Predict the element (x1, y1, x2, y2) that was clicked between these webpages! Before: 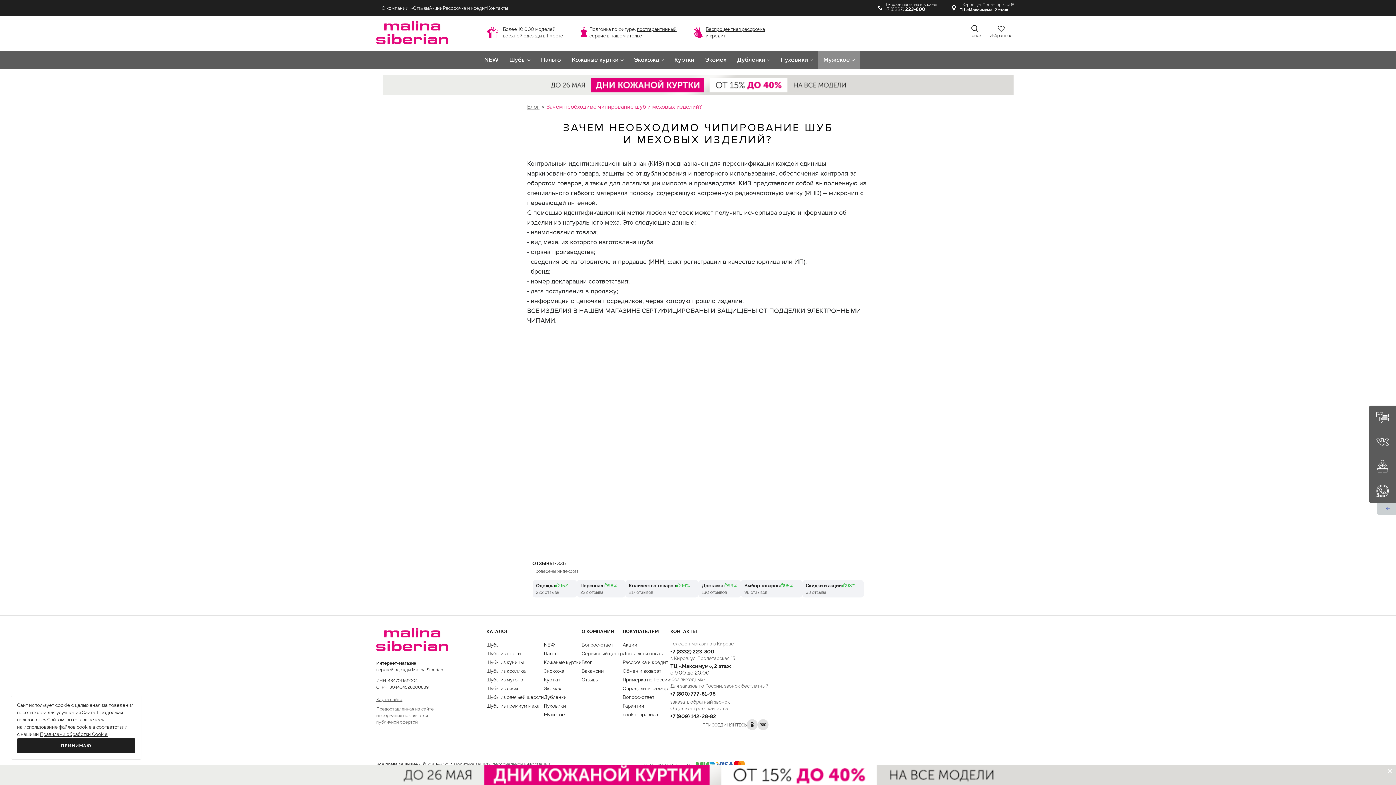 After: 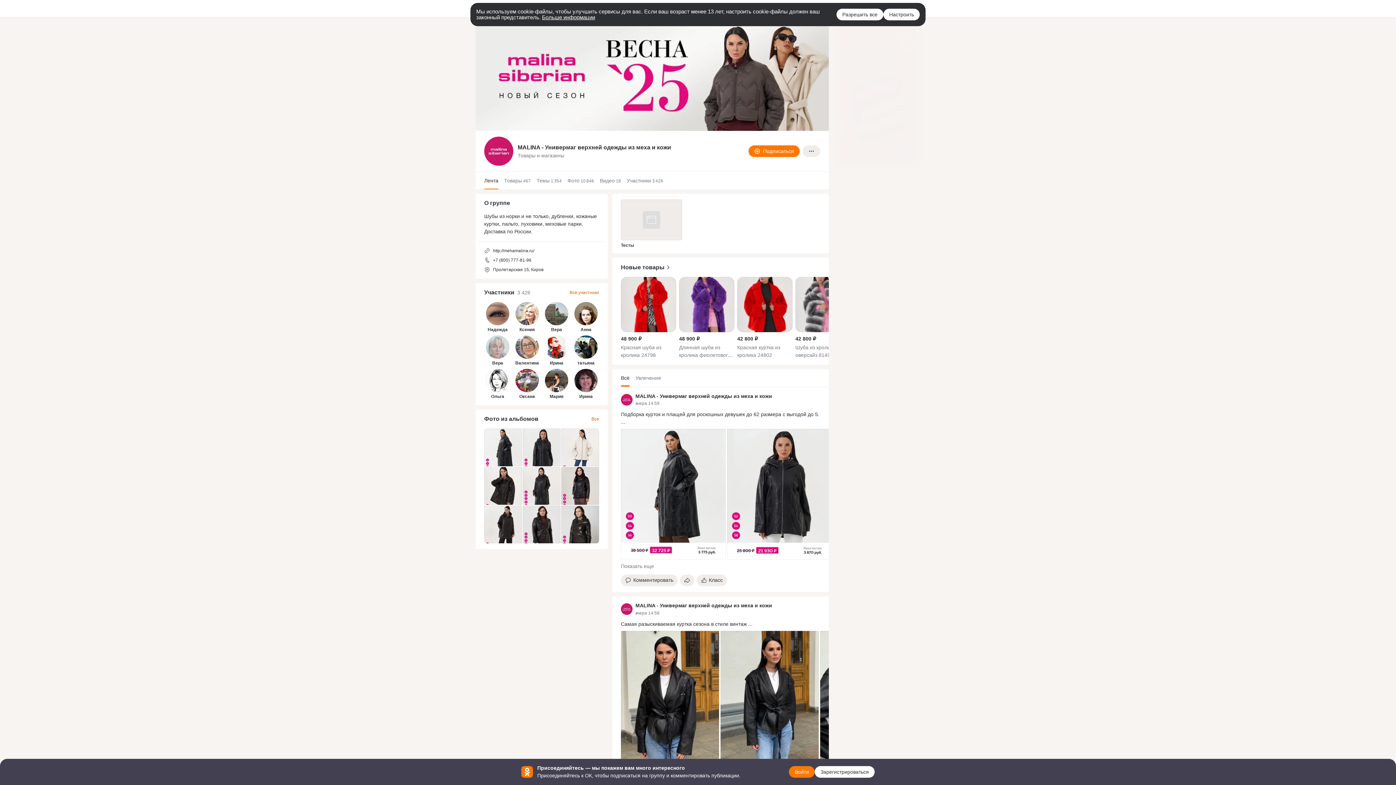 Action: bbox: (746, 719, 757, 730)